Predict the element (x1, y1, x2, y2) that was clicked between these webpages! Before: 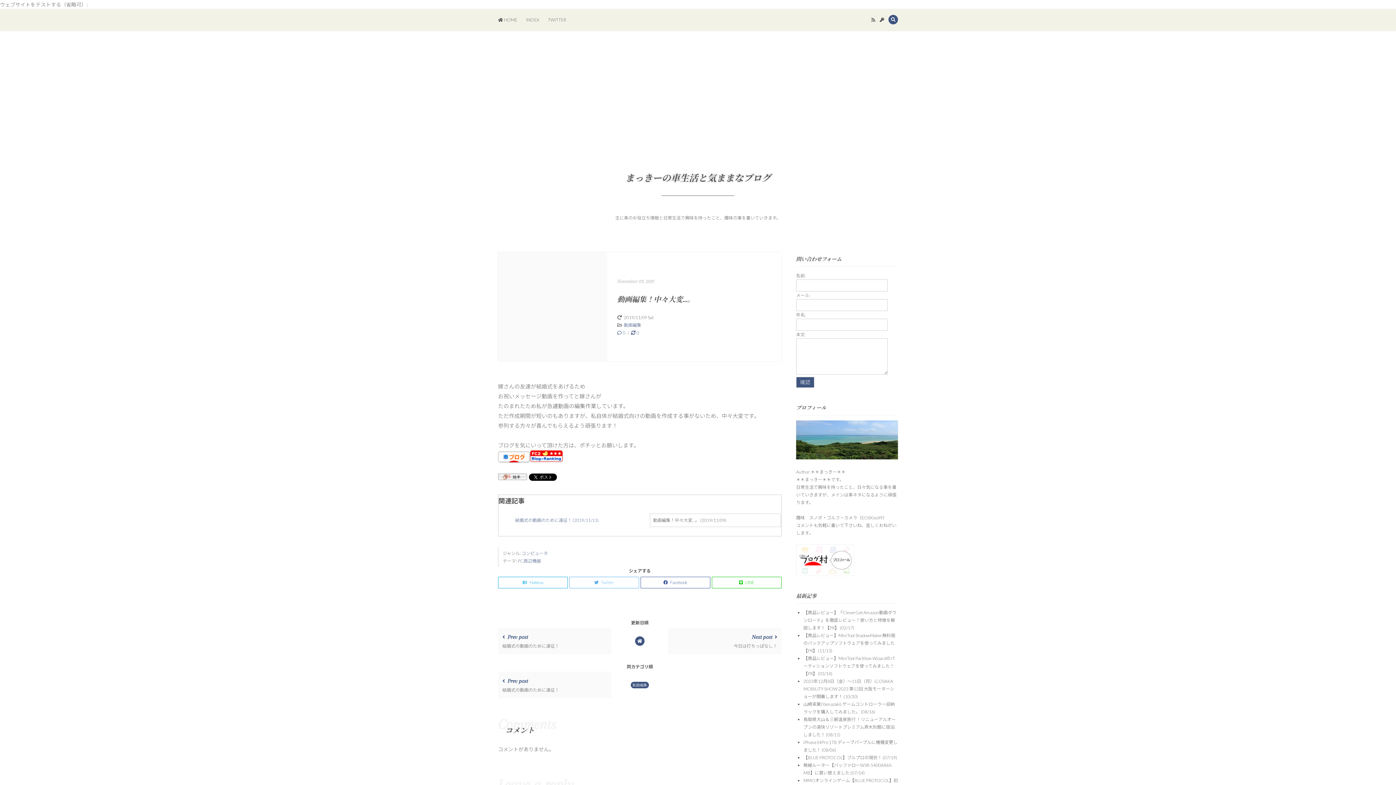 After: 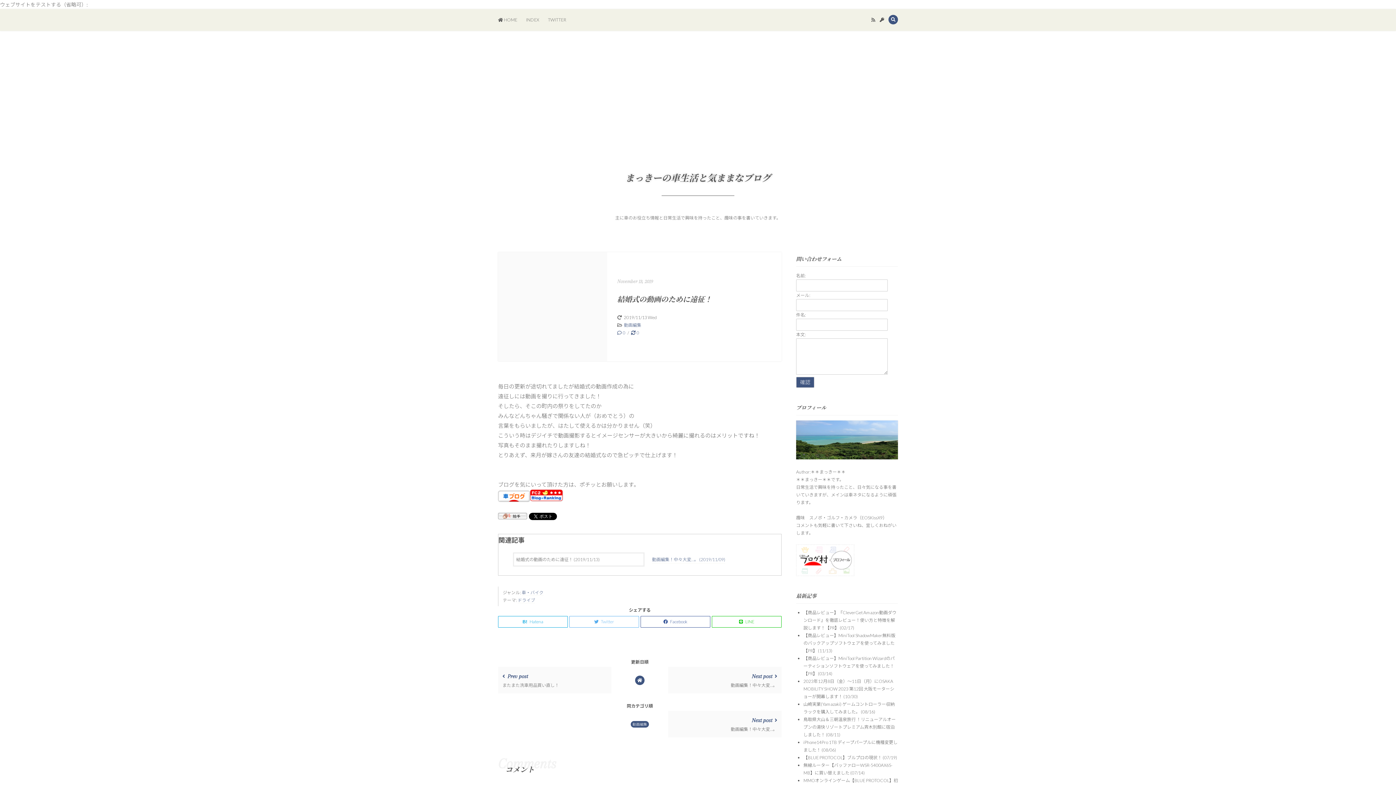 Action: label: Prev post

結婚式の動画のために遠征！ bbox: (498, 672, 611, 698)